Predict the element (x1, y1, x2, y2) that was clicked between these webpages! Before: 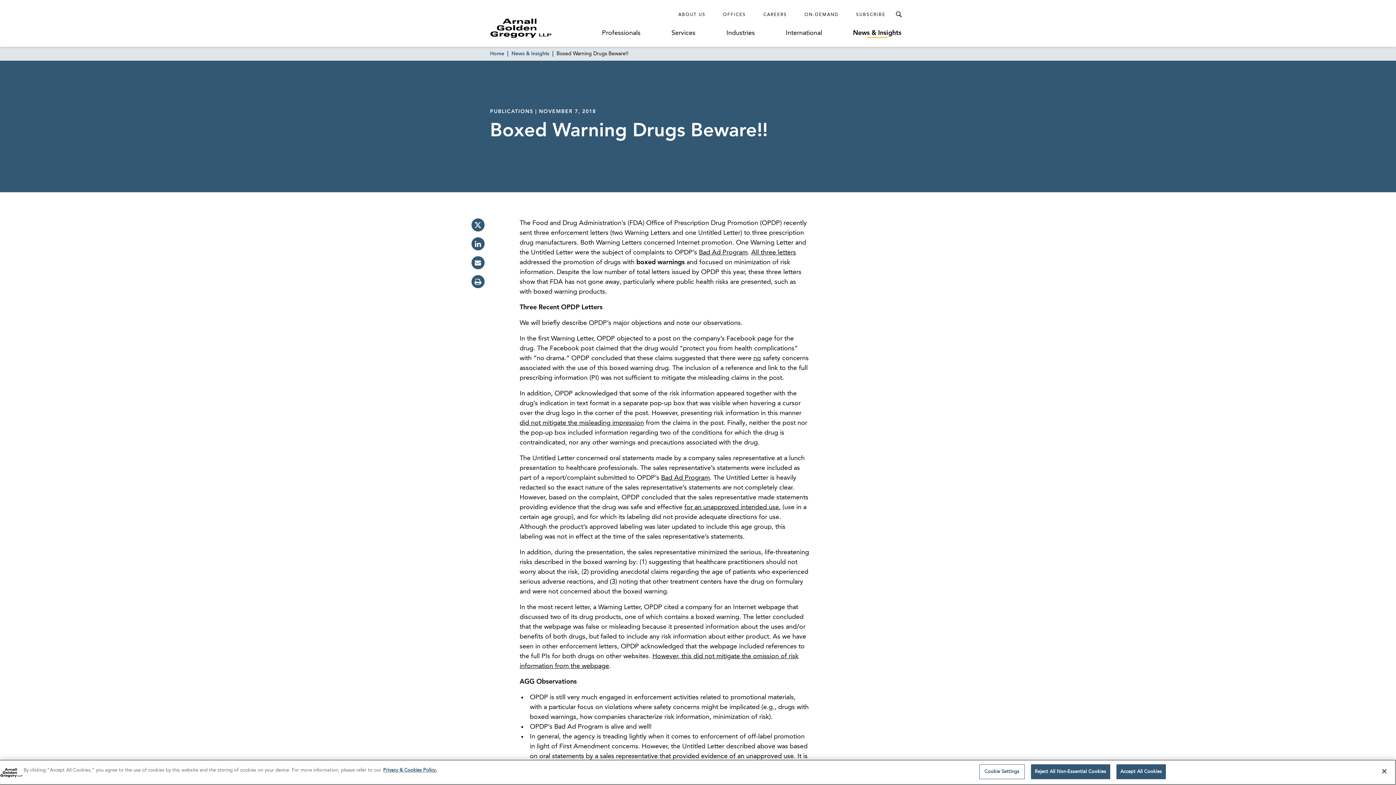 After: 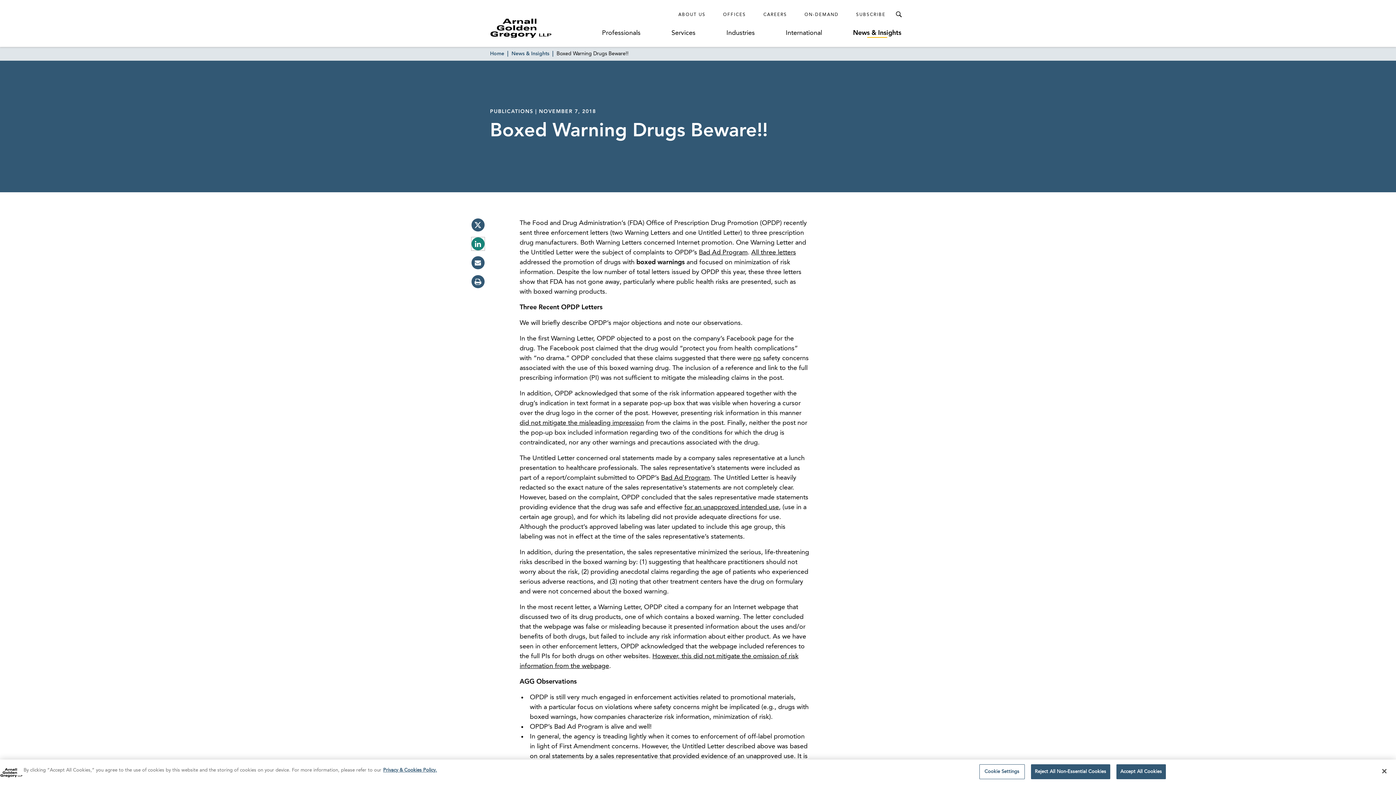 Action: bbox: (471, 237, 484, 250) label: linkedin